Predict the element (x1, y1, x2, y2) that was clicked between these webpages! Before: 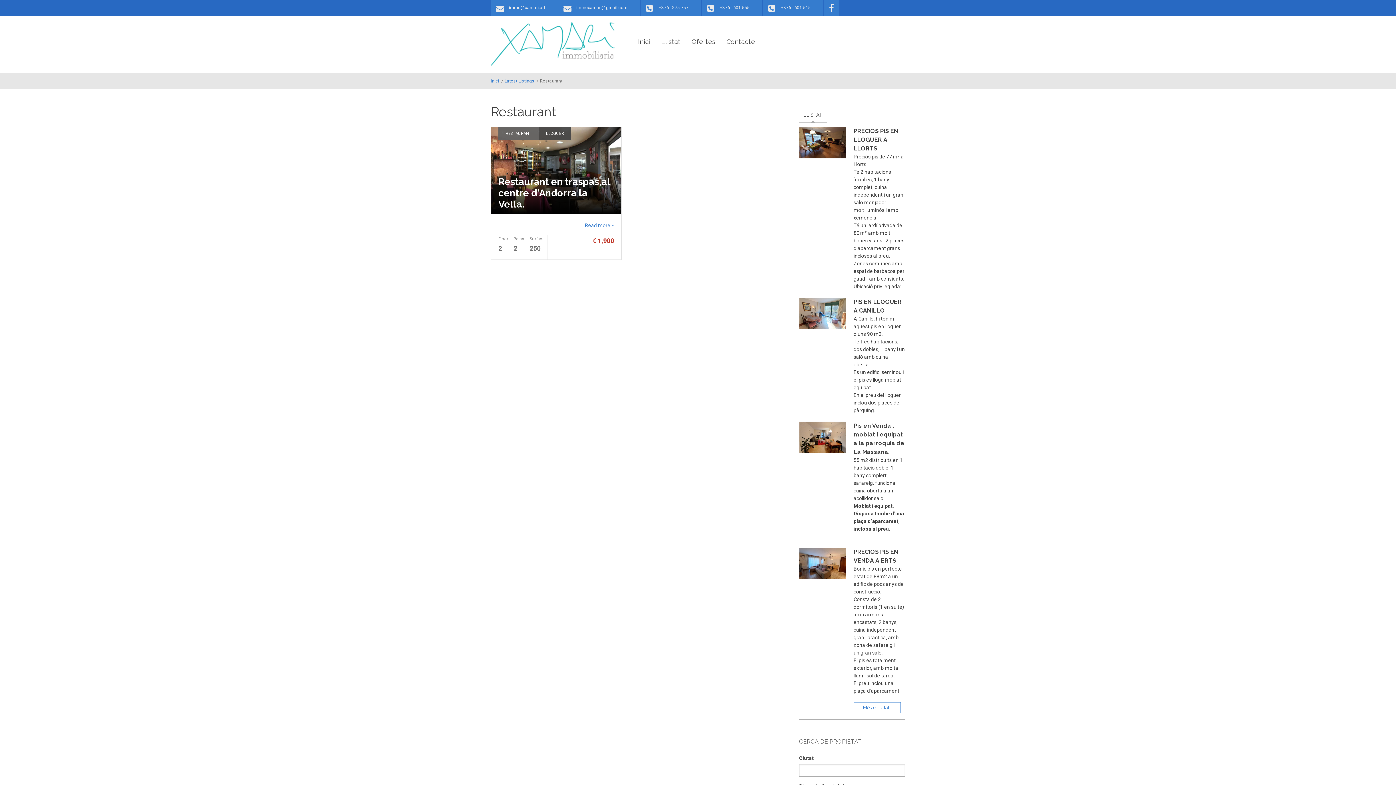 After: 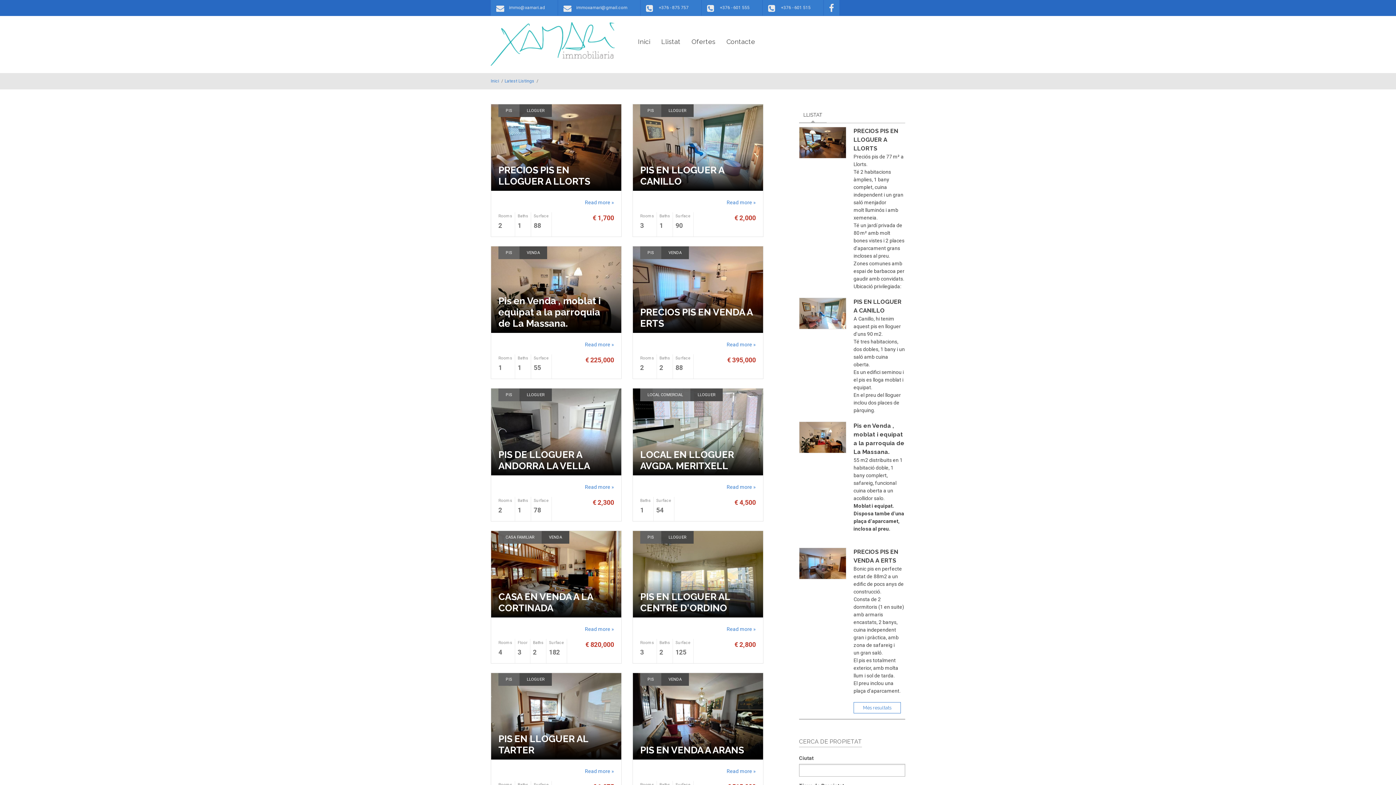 Action: label: Latest Listings bbox: (504, 78, 534, 83)